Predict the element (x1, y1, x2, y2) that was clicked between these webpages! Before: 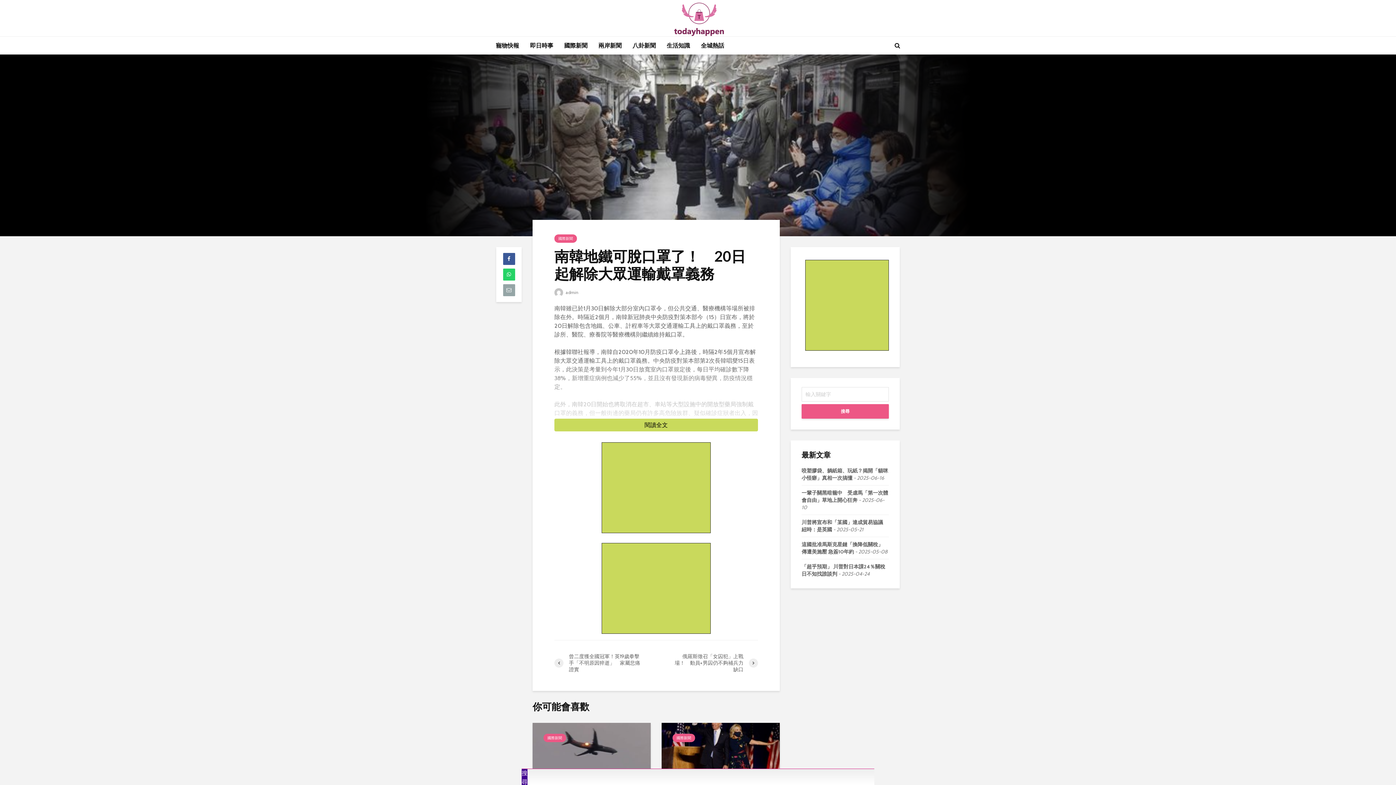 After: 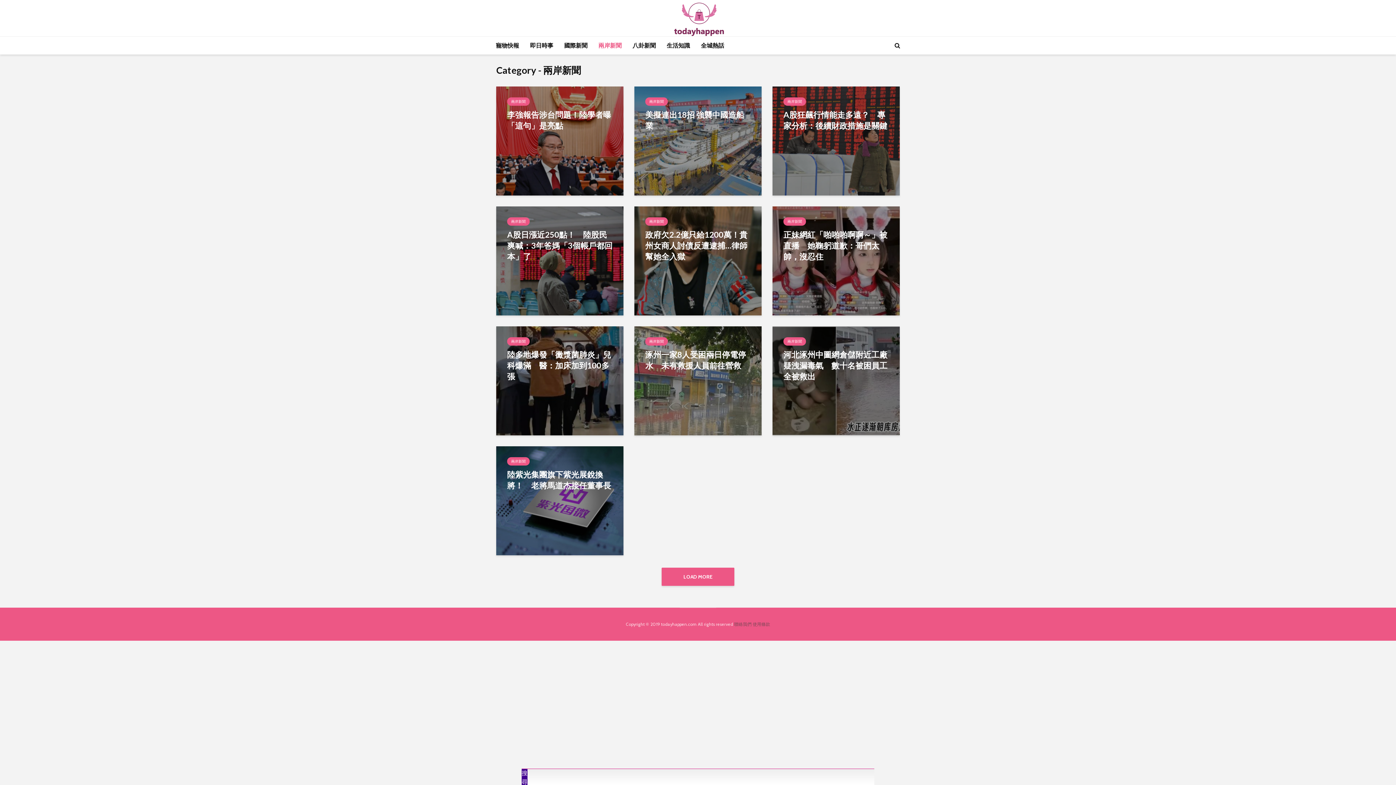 Action: label: 兩岸新聞 bbox: (593, 36, 627, 54)